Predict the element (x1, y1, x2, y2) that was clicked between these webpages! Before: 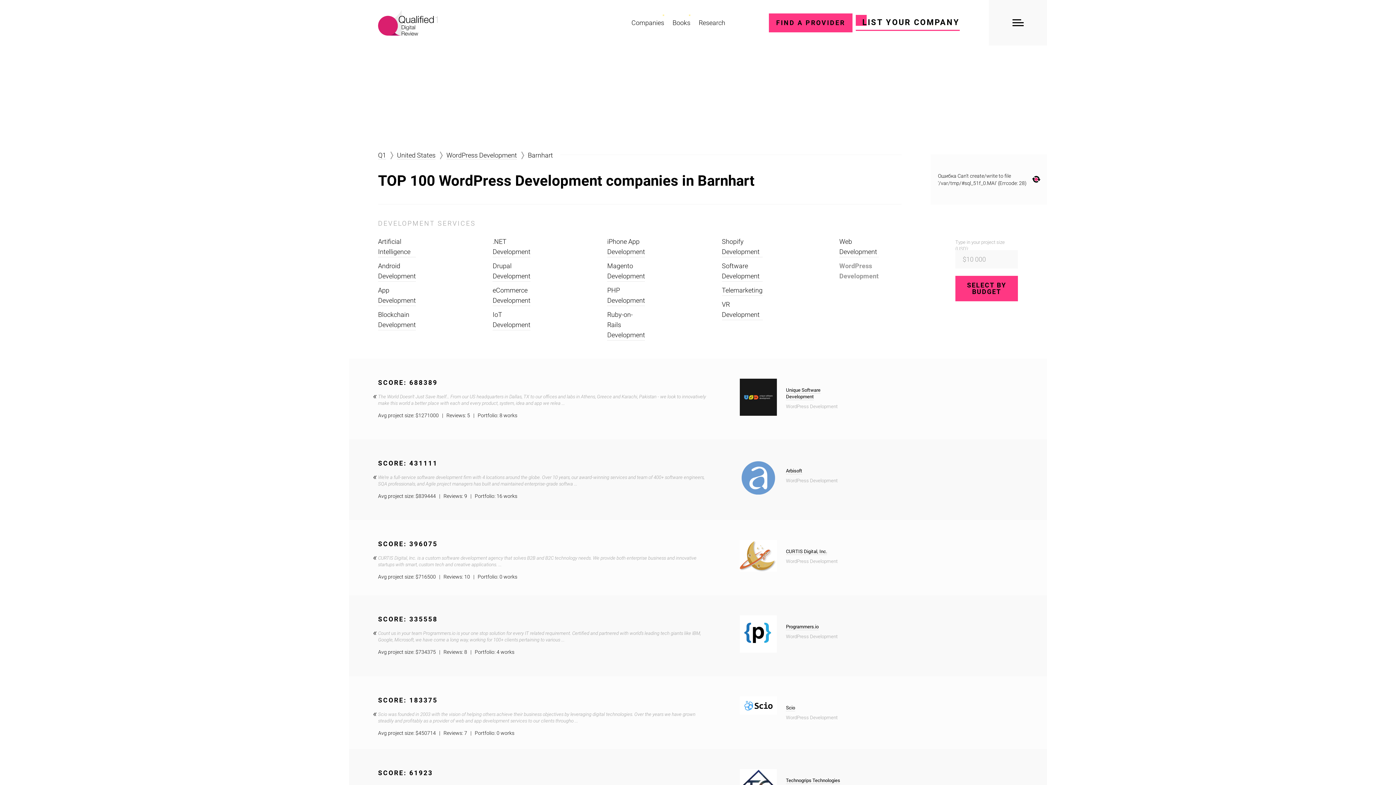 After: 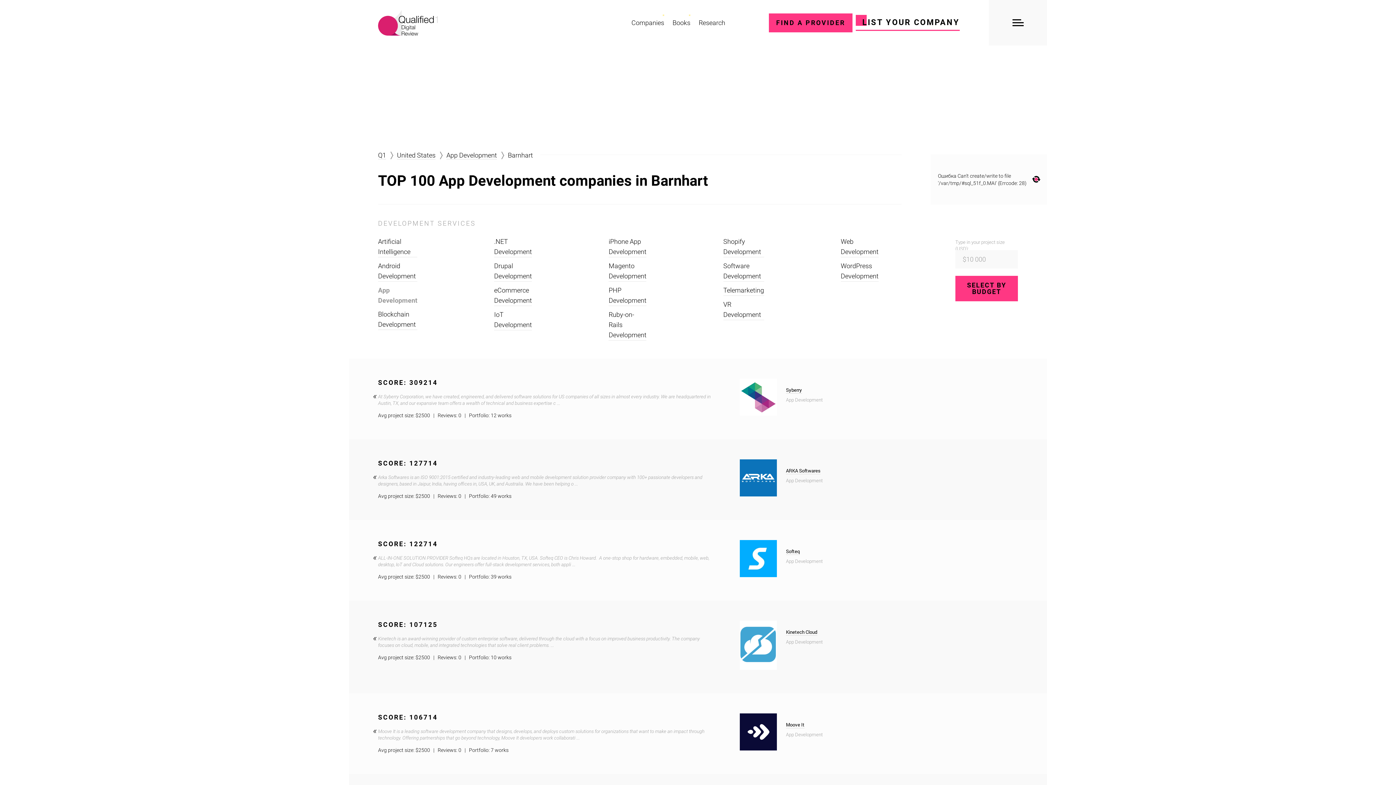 Action: bbox: (378, 285, 416, 306) label: 2
App Development